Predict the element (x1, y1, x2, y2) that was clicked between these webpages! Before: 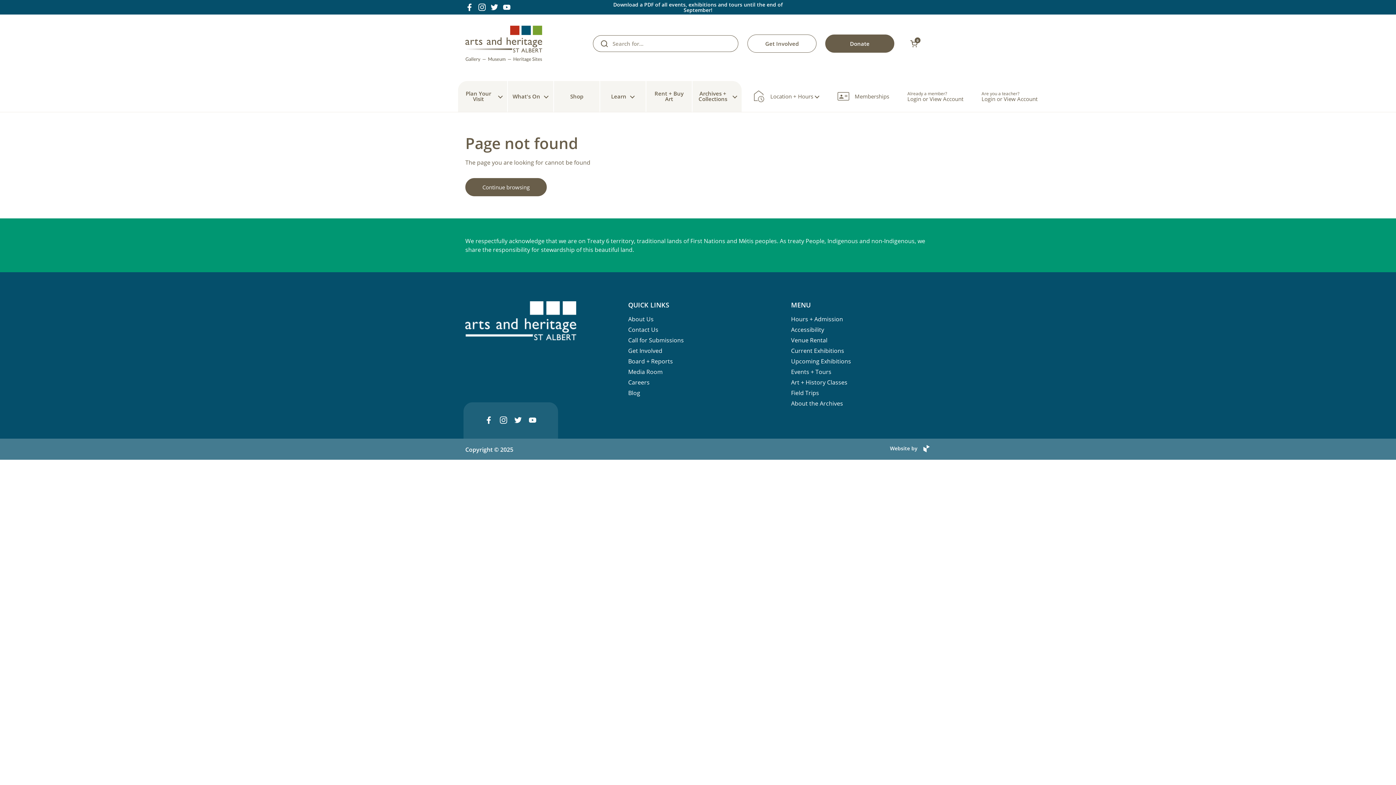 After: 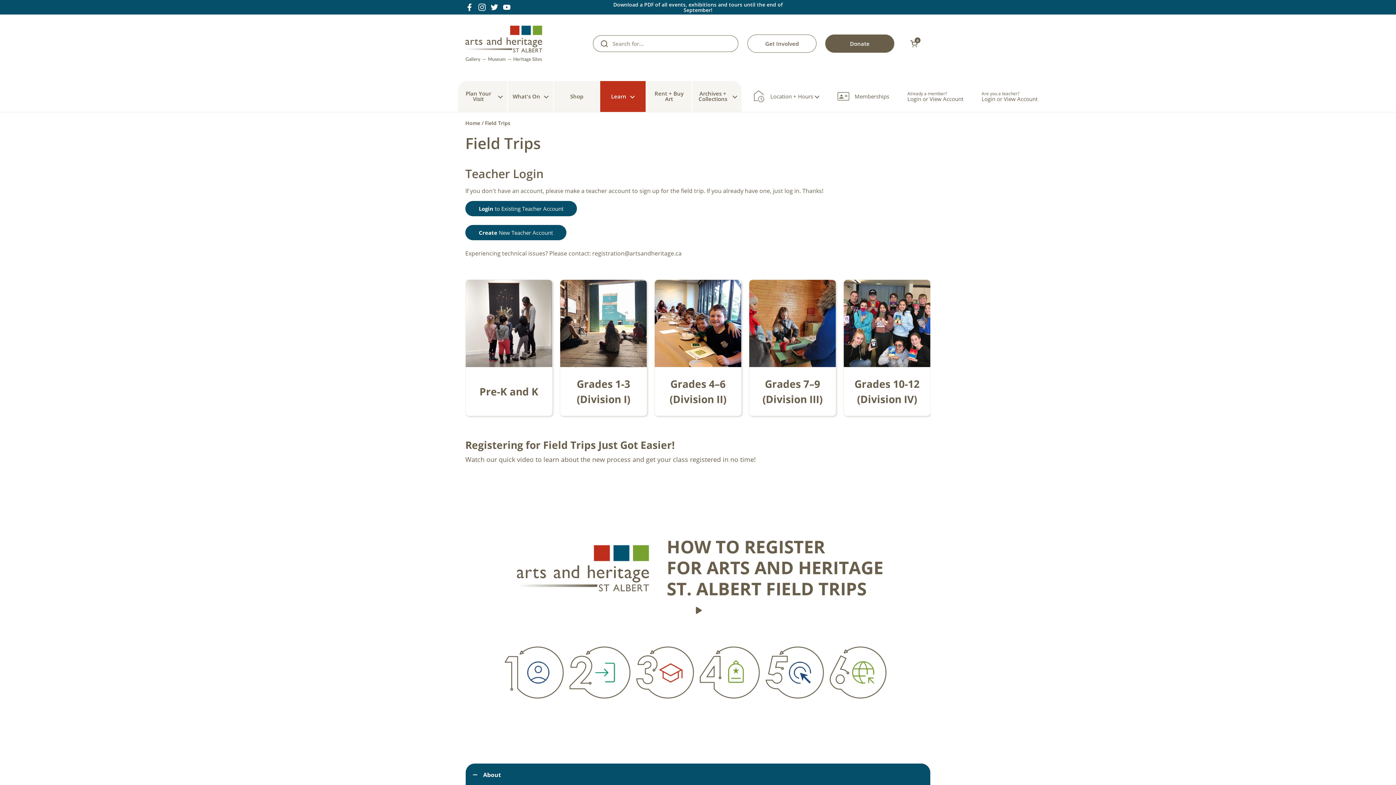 Action: label: Are you a teacher?
Login or View Account bbox: (981, 90, 1037, 102)